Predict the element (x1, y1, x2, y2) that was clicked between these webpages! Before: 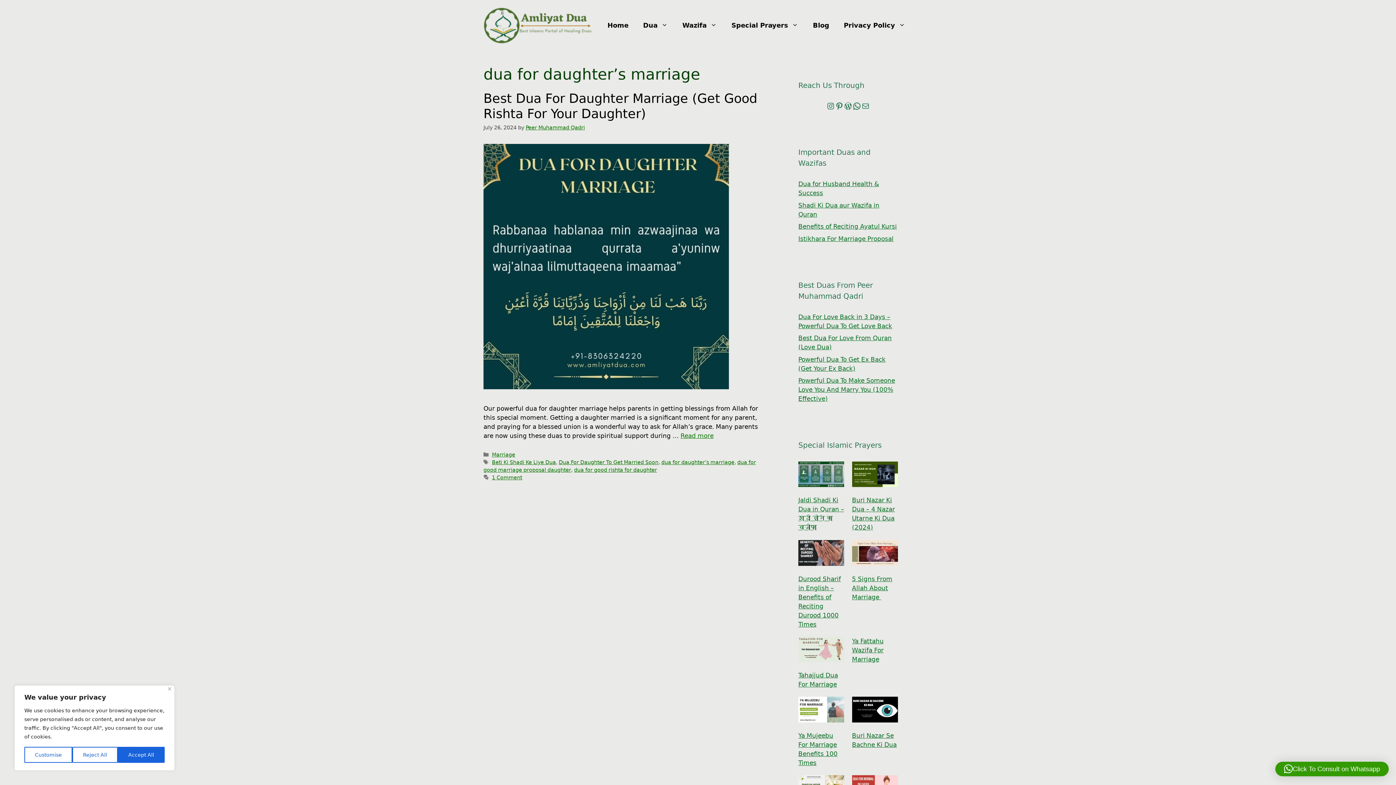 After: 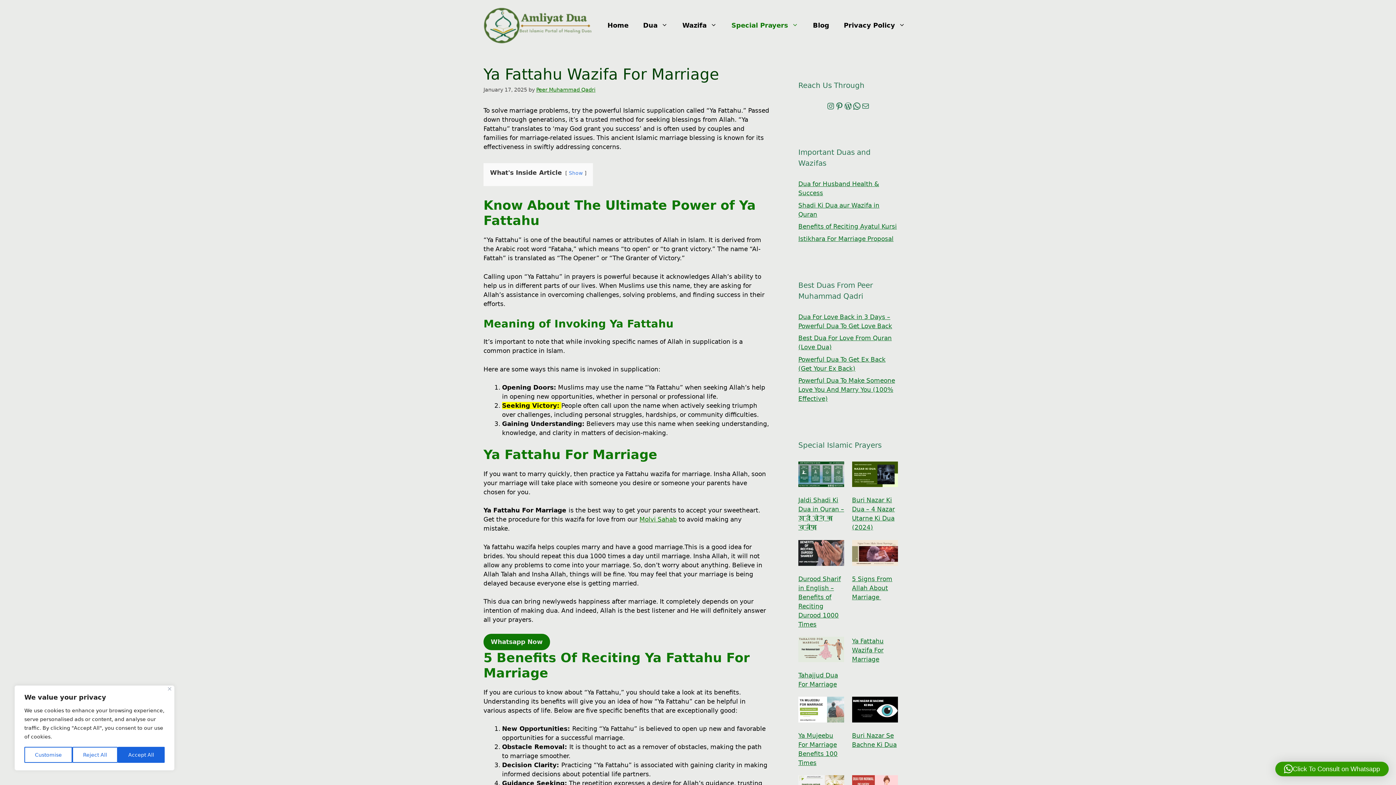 Action: bbox: (852, 637, 883, 663) label: Ya Fattahu Wazifa For Marriage